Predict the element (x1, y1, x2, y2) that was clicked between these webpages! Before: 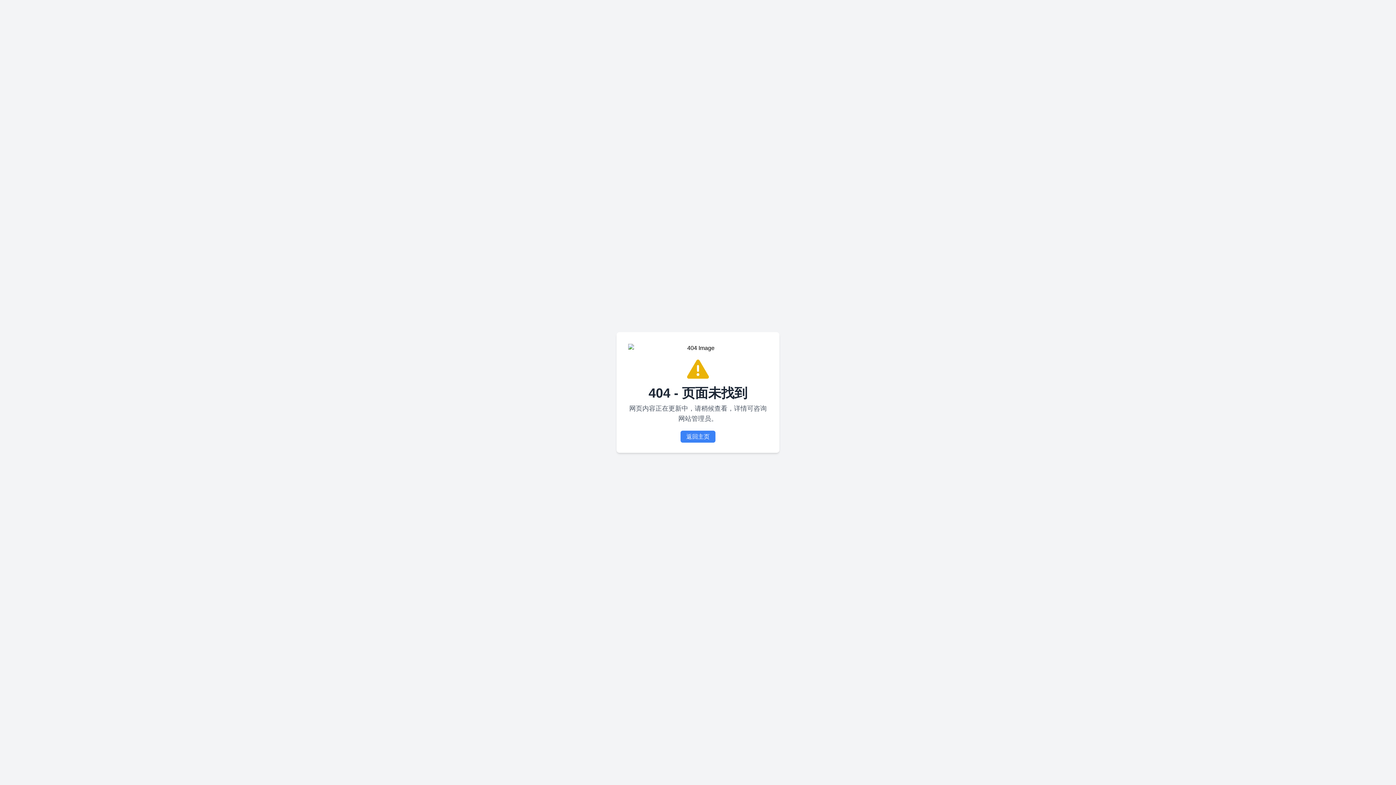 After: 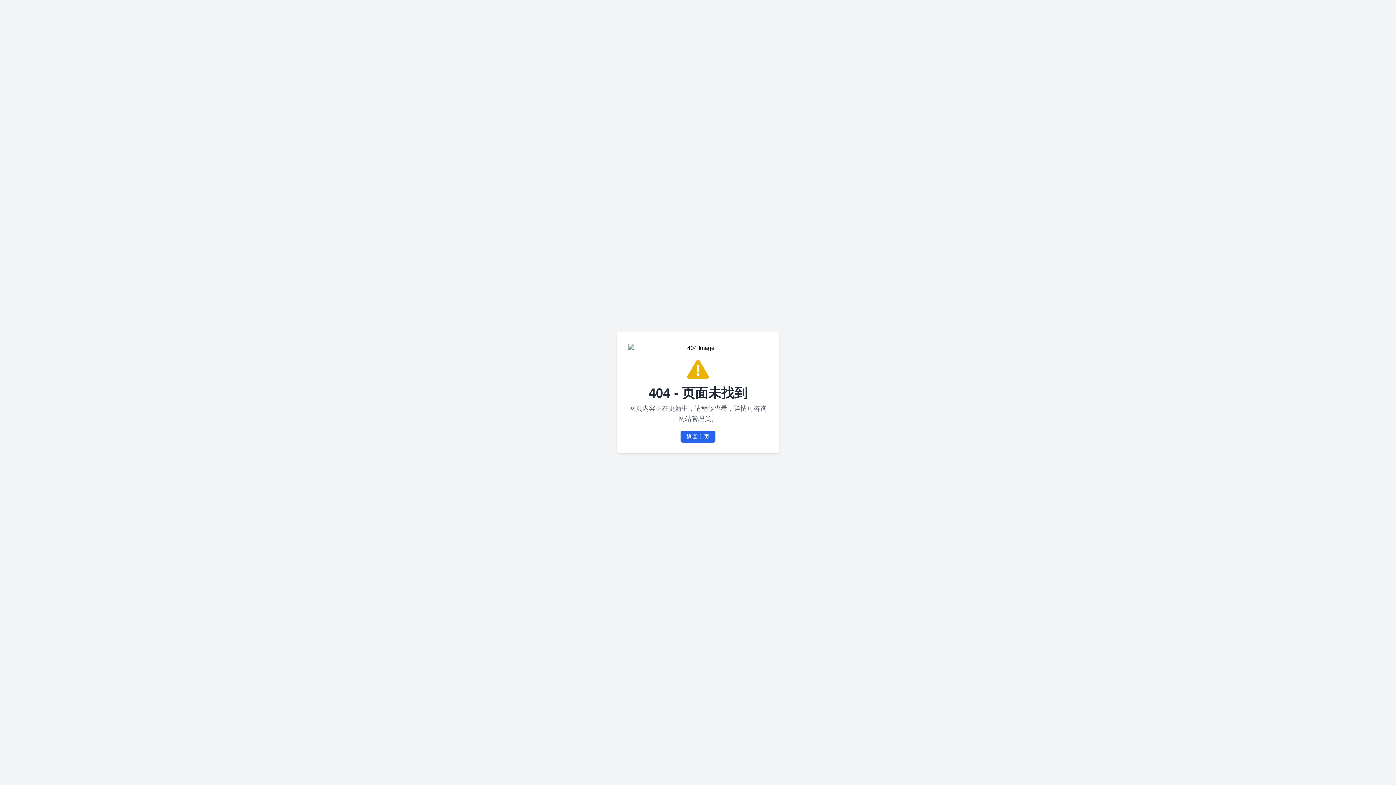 Action: label: 返回主页 bbox: (680, 430, 715, 442)